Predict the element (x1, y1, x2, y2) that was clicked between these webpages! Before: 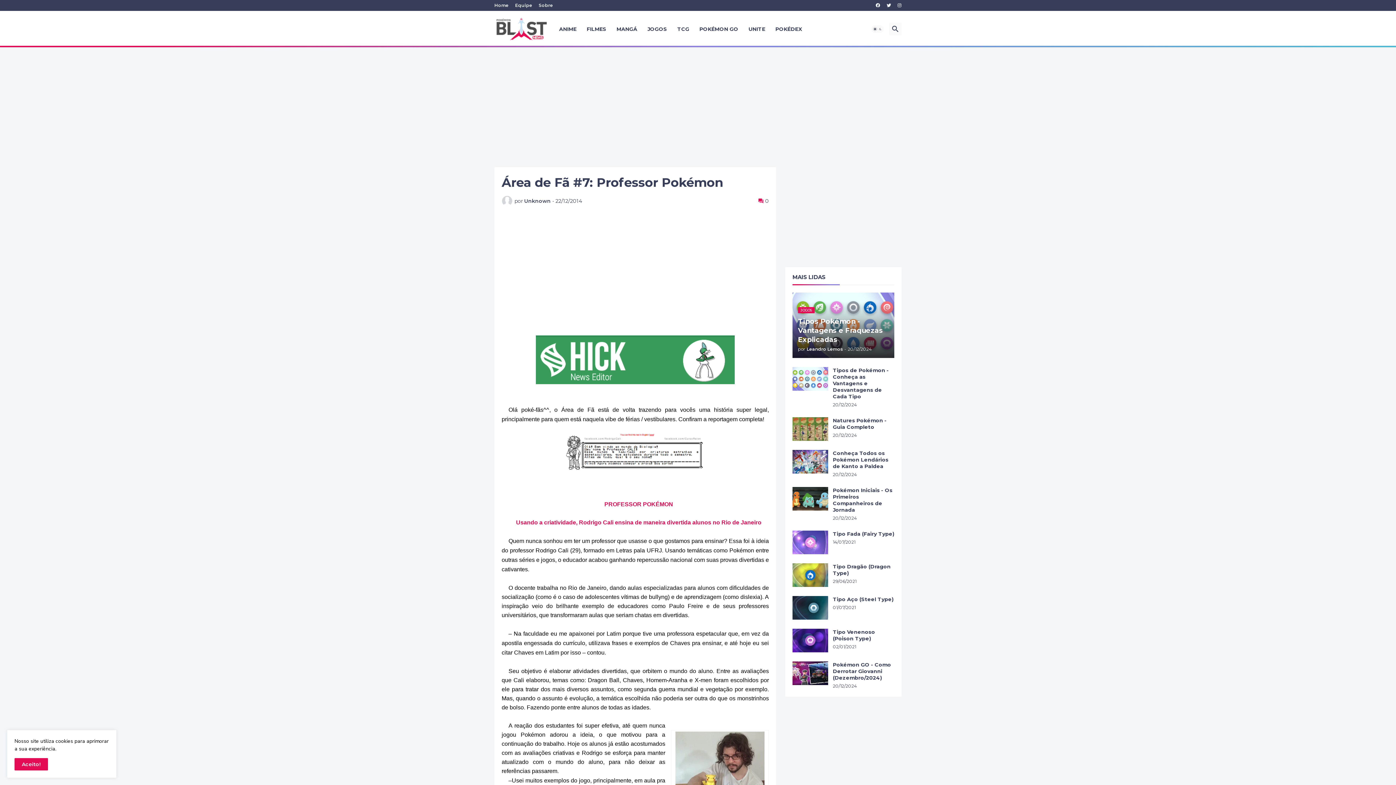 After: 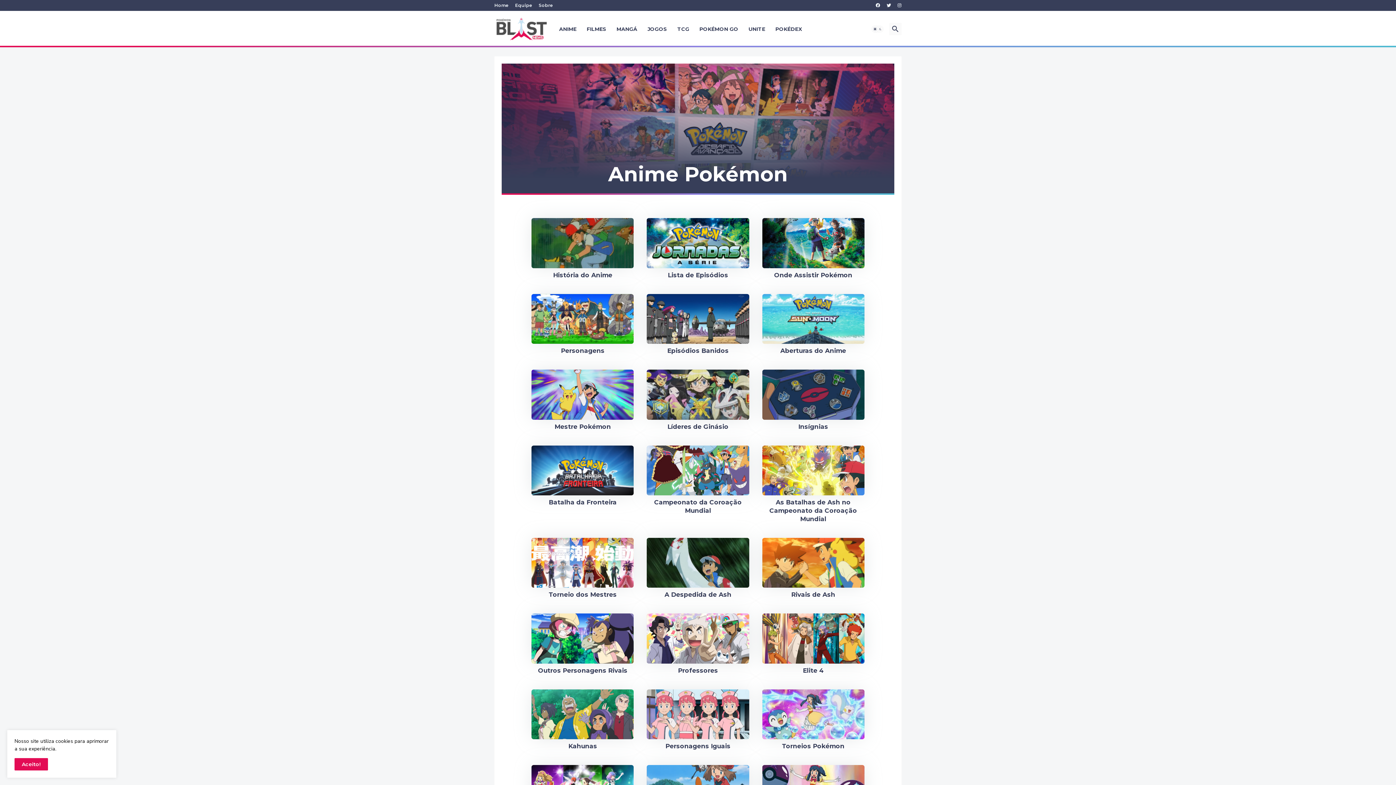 Action: bbox: (554, 25, 581, 32) label: ANIME